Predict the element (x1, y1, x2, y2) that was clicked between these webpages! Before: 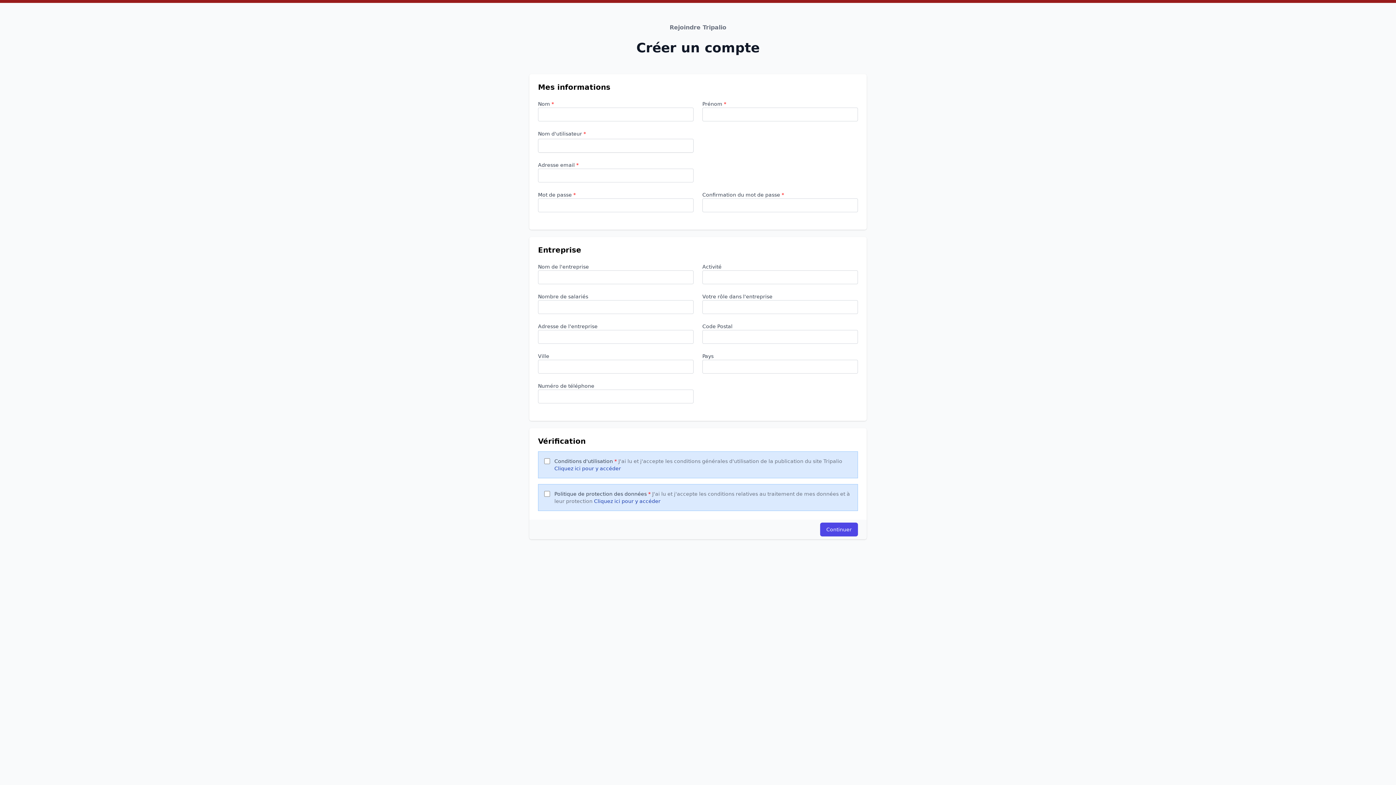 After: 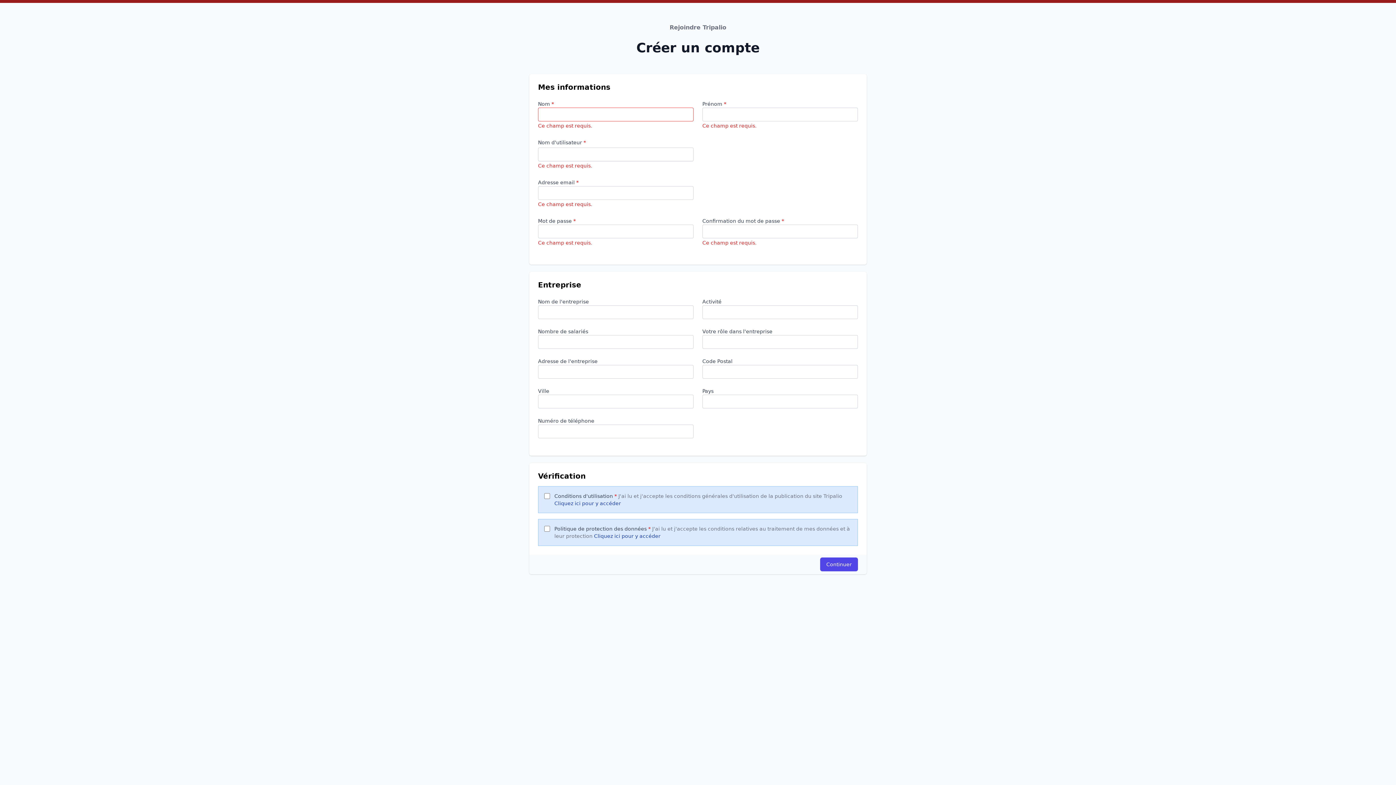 Action: label: Continuer bbox: (820, 522, 858, 536)